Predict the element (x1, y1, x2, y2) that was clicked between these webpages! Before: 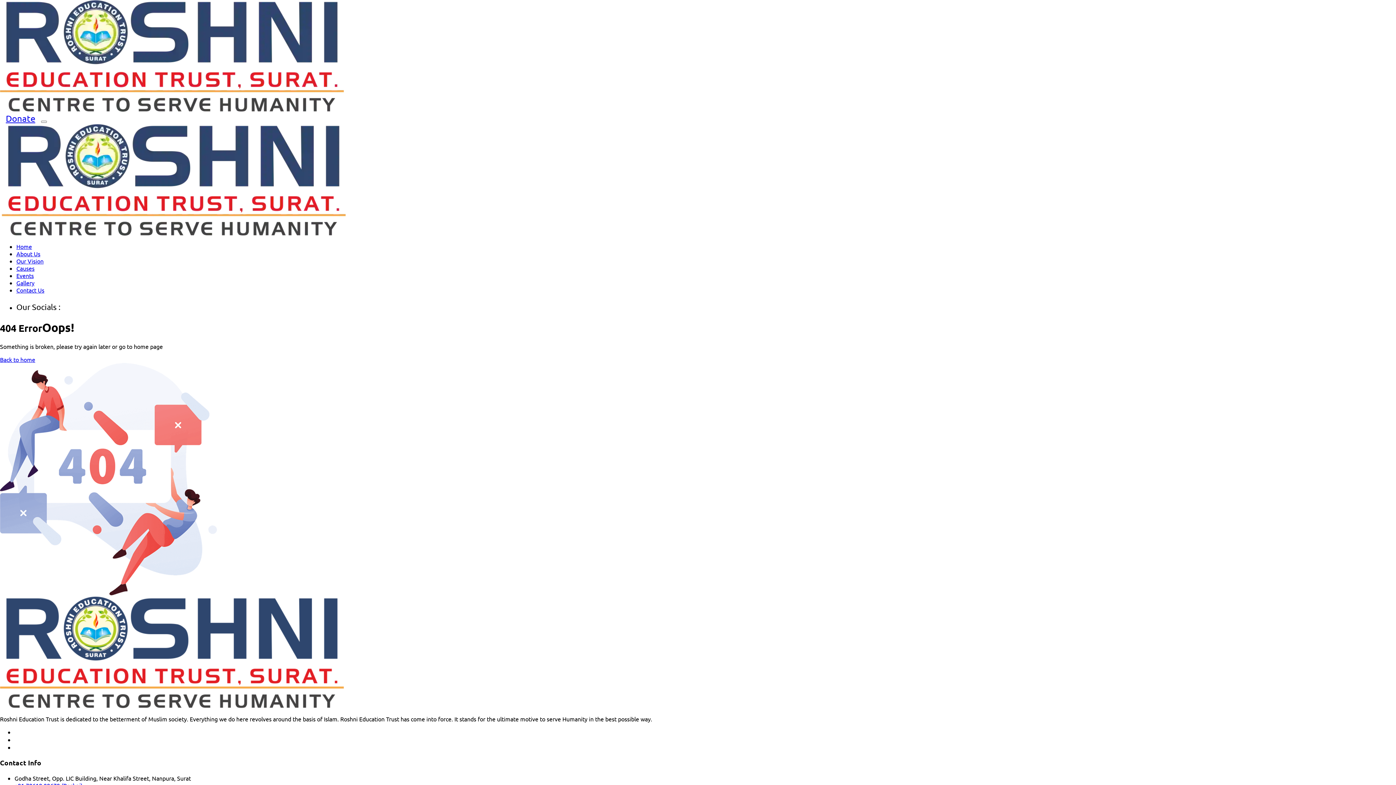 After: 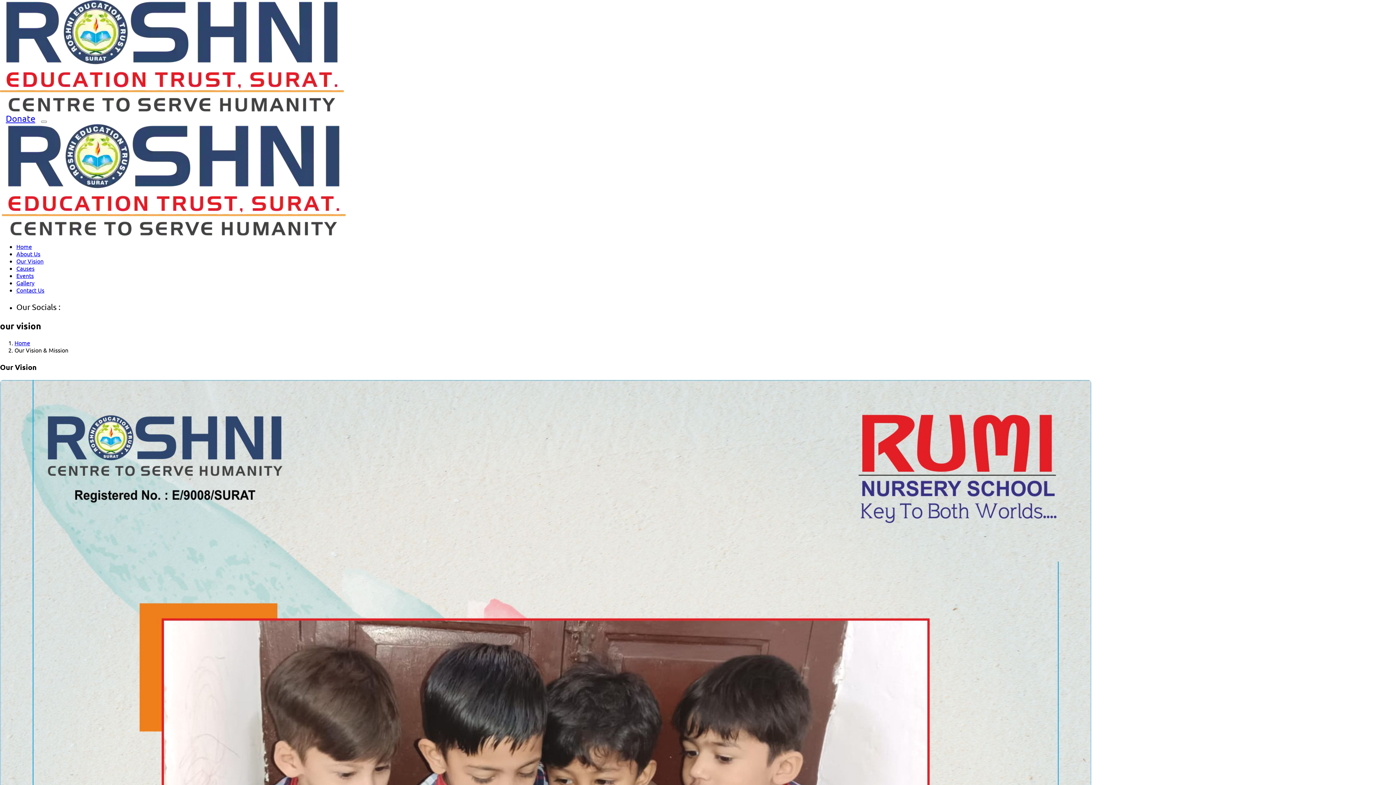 Action: bbox: (16, 257, 43, 264) label: Our Vision